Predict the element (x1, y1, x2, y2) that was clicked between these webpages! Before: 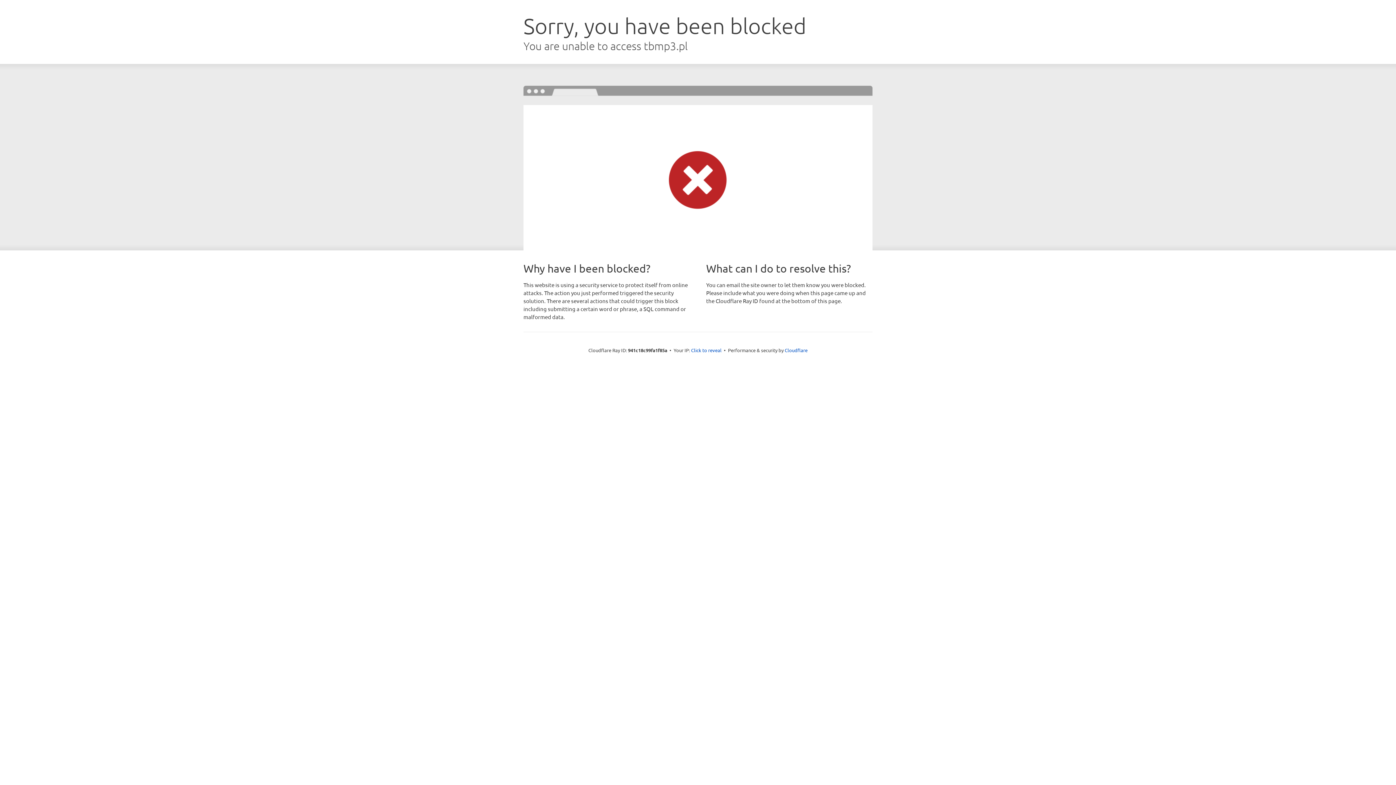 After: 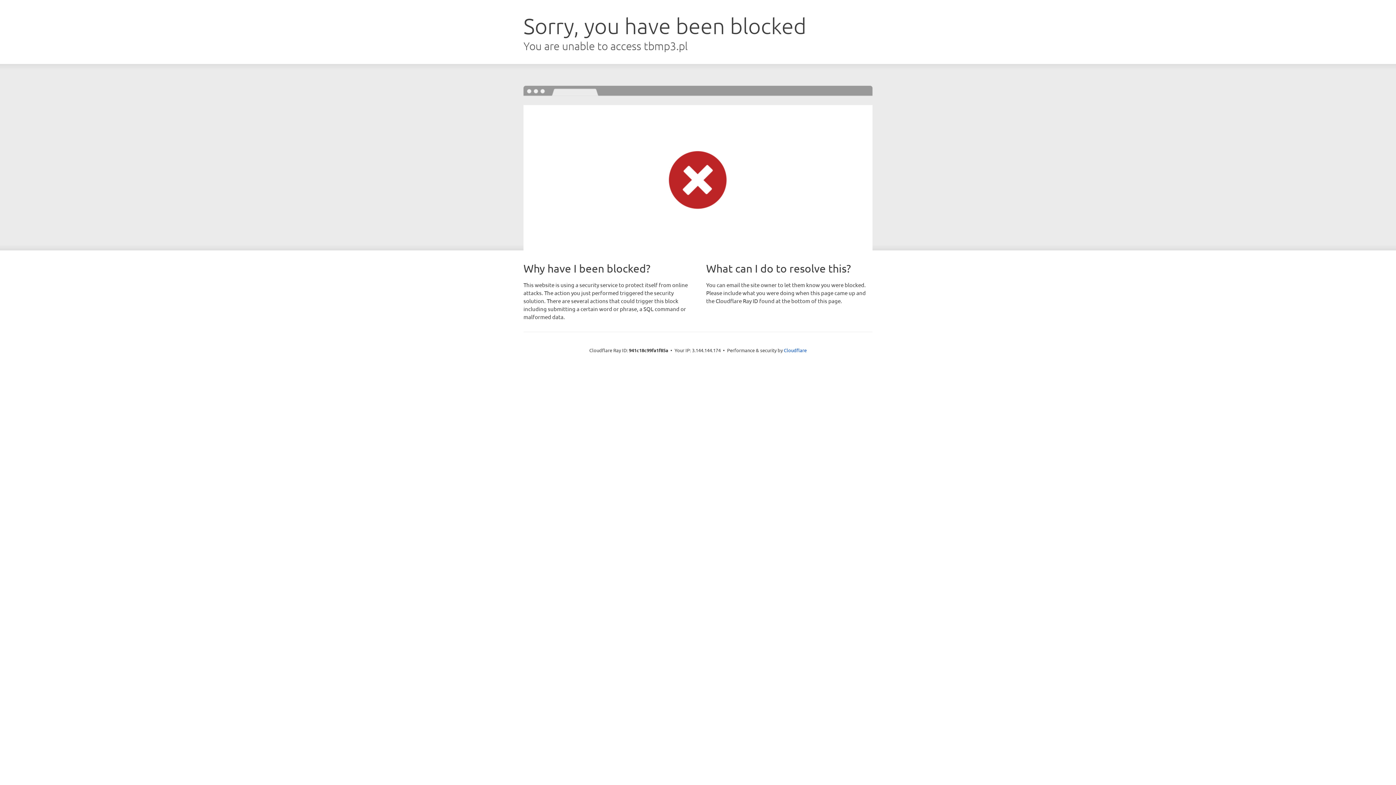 Action: bbox: (691, 346, 721, 353) label: Click to reveal